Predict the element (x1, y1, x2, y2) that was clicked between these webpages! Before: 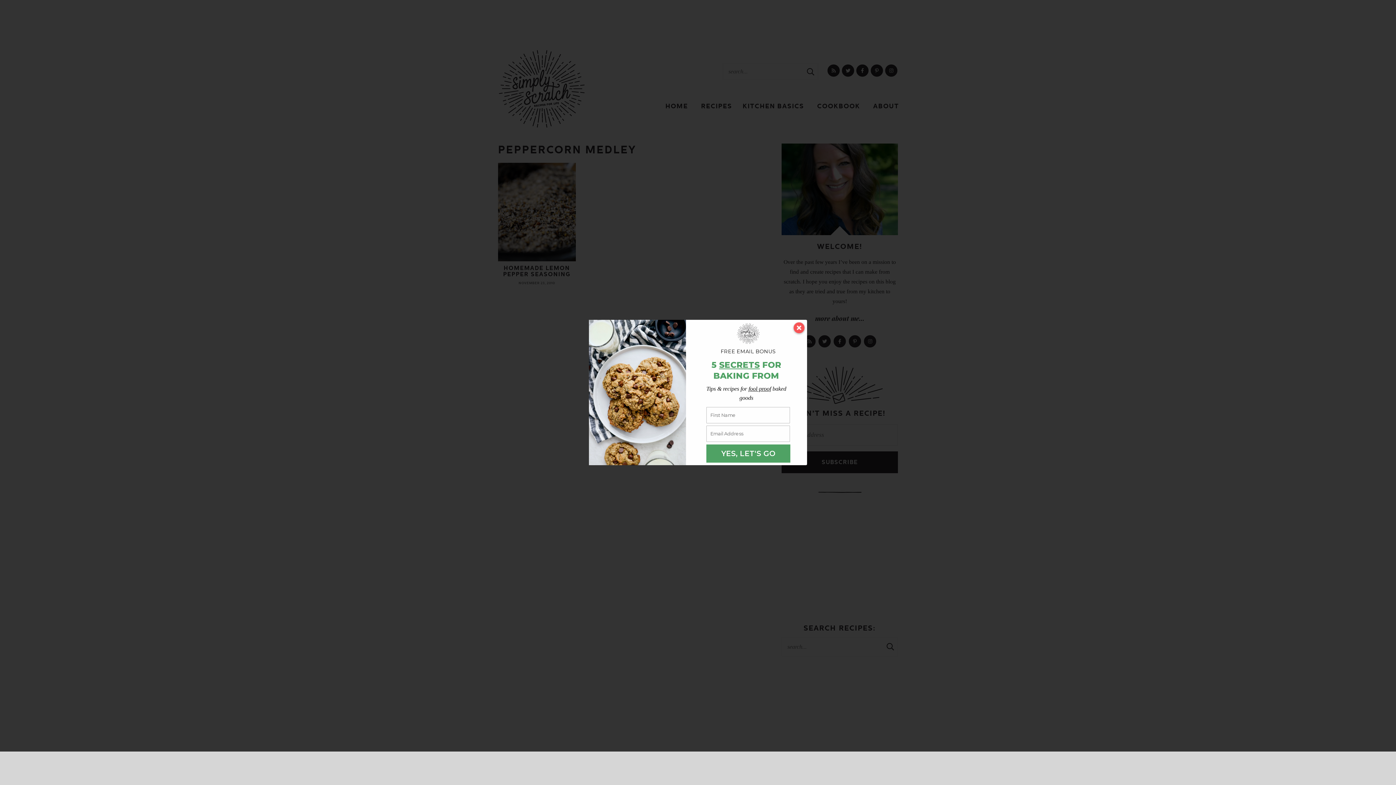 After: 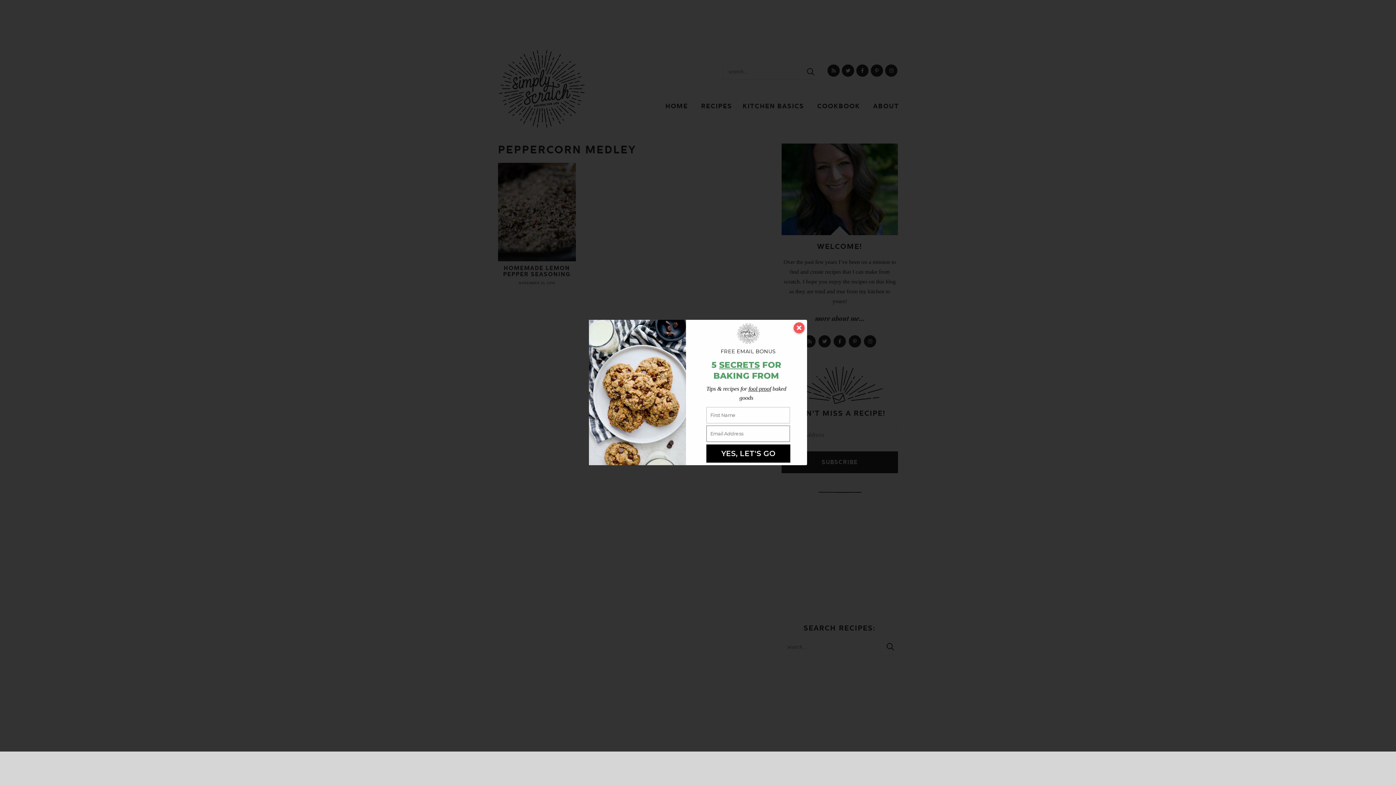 Action: bbox: (706, 444, 790, 462) label: YES, LET'S GO